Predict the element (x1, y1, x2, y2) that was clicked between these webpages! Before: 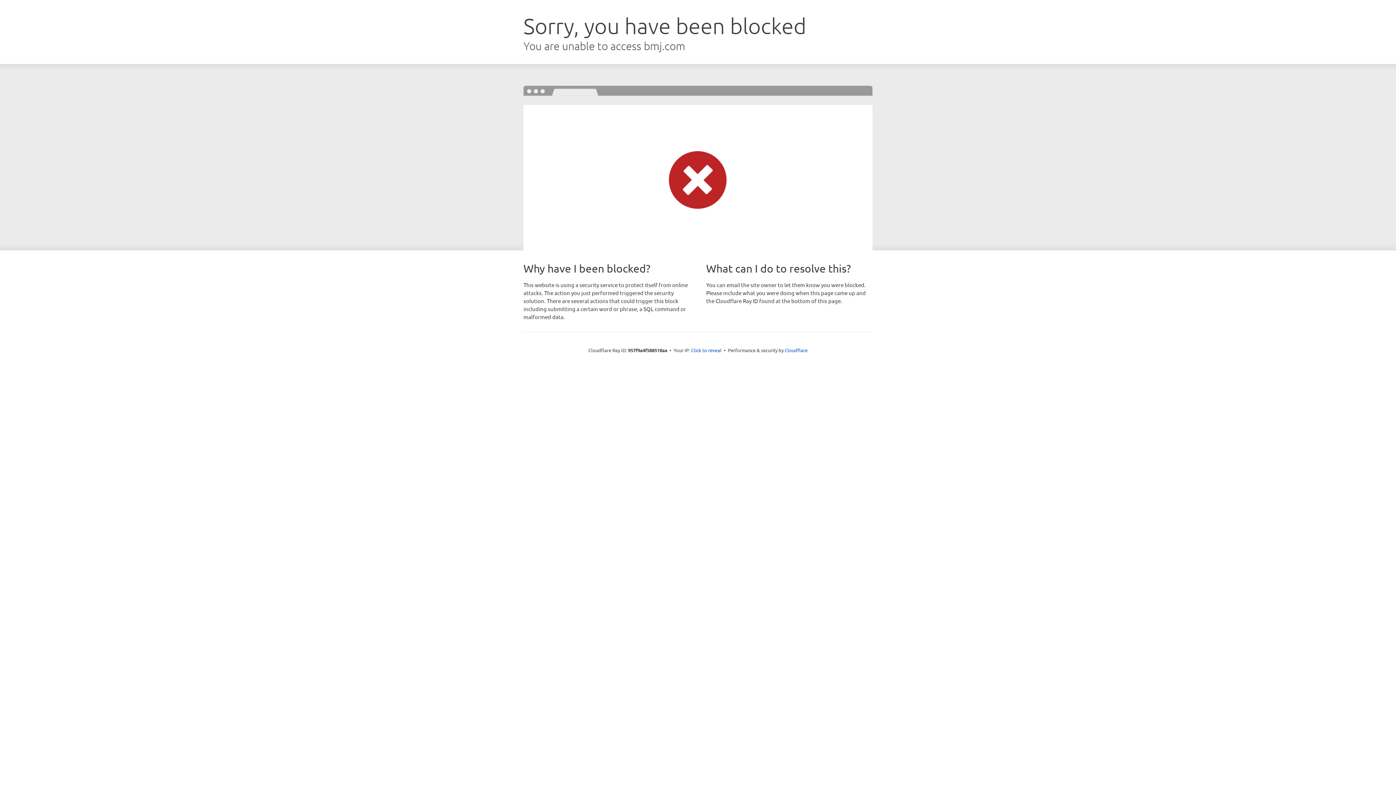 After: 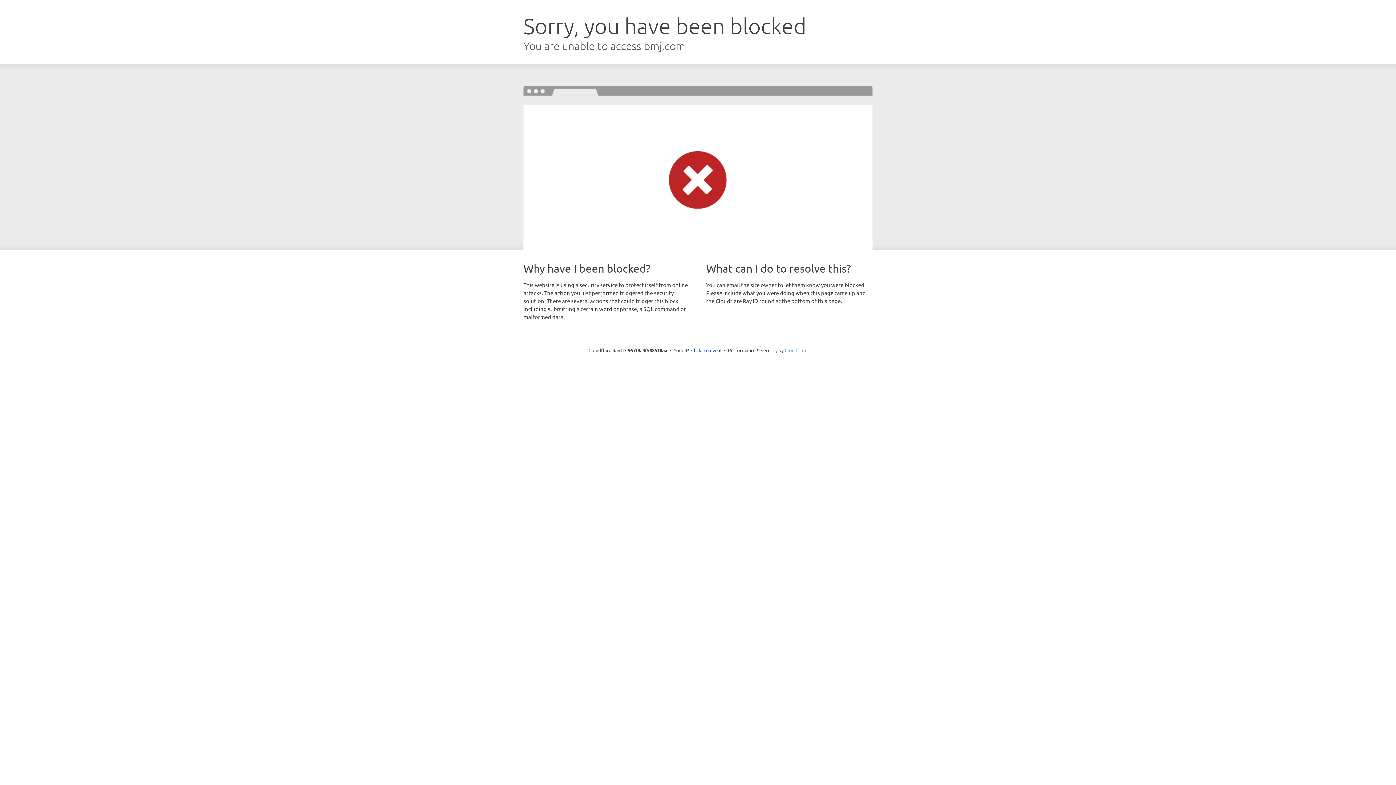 Action: label: Cloudflare bbox: (784, 347, 807, 353)